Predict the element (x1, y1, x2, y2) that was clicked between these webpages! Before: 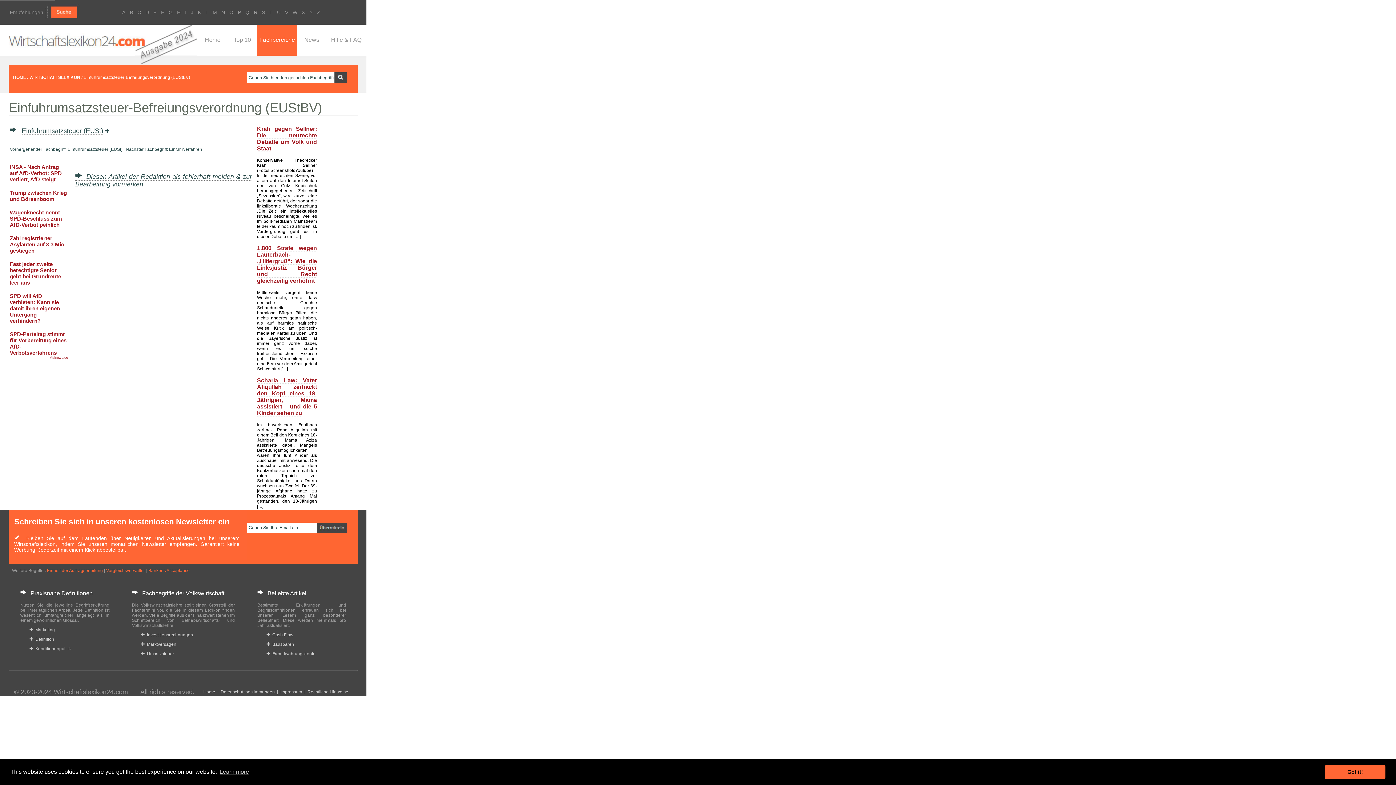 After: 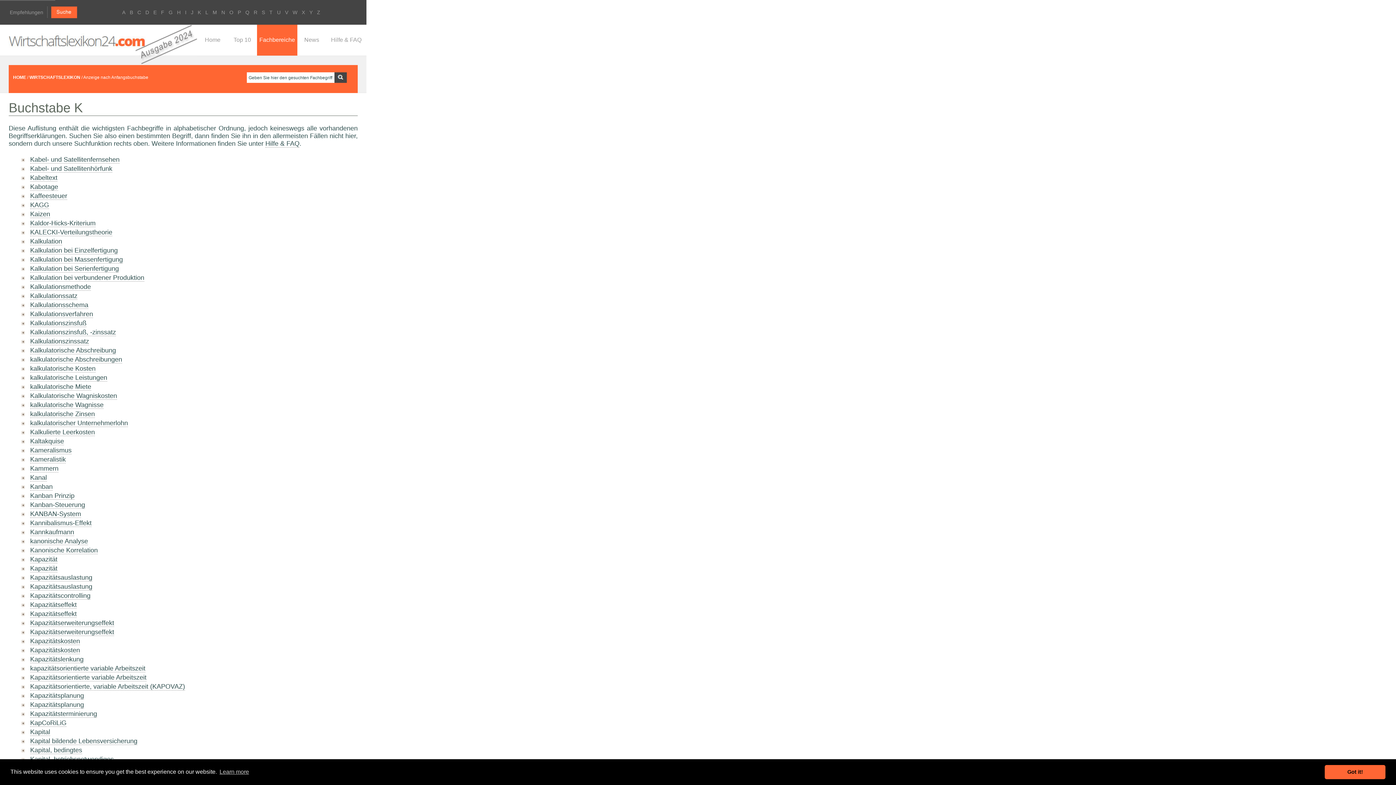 Action: label: K bbox: (197, 9, 201, 15)